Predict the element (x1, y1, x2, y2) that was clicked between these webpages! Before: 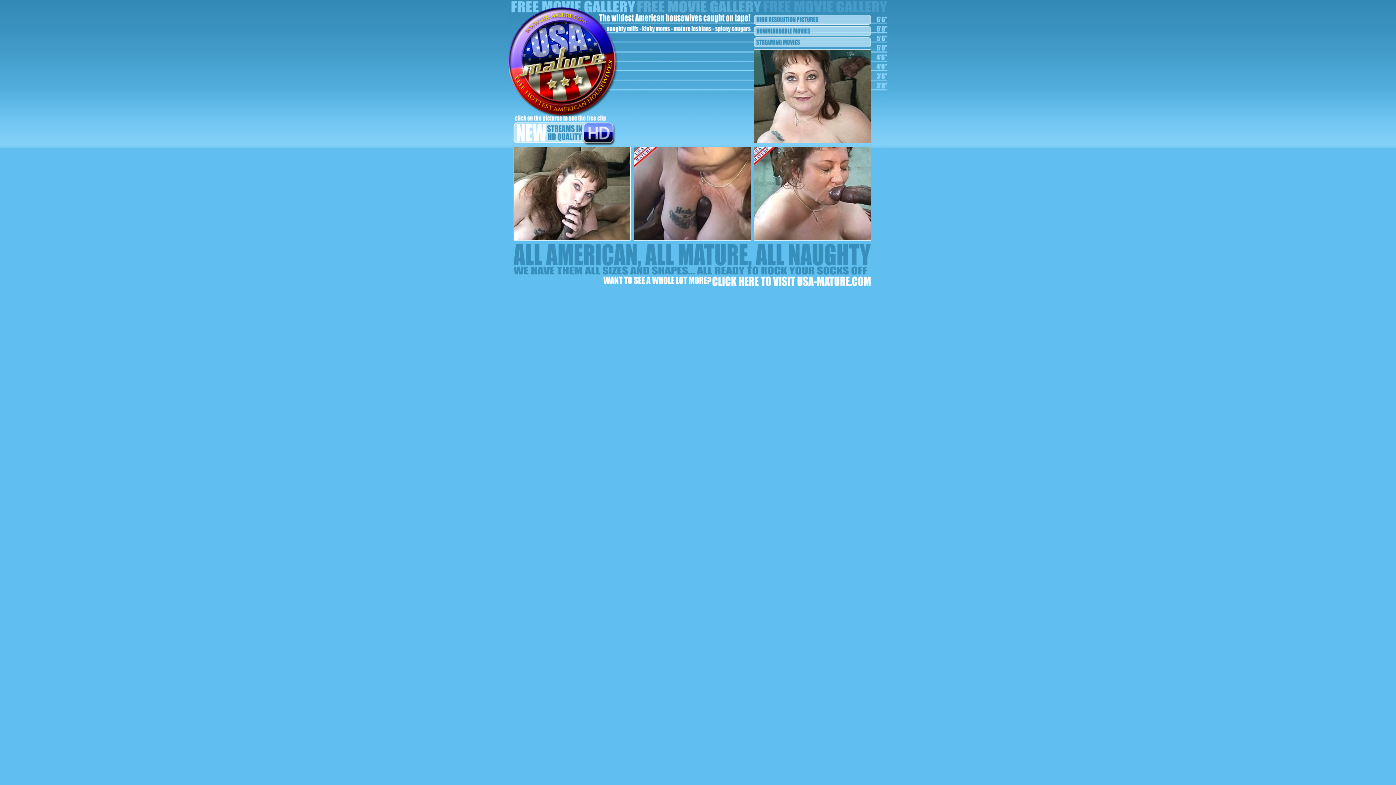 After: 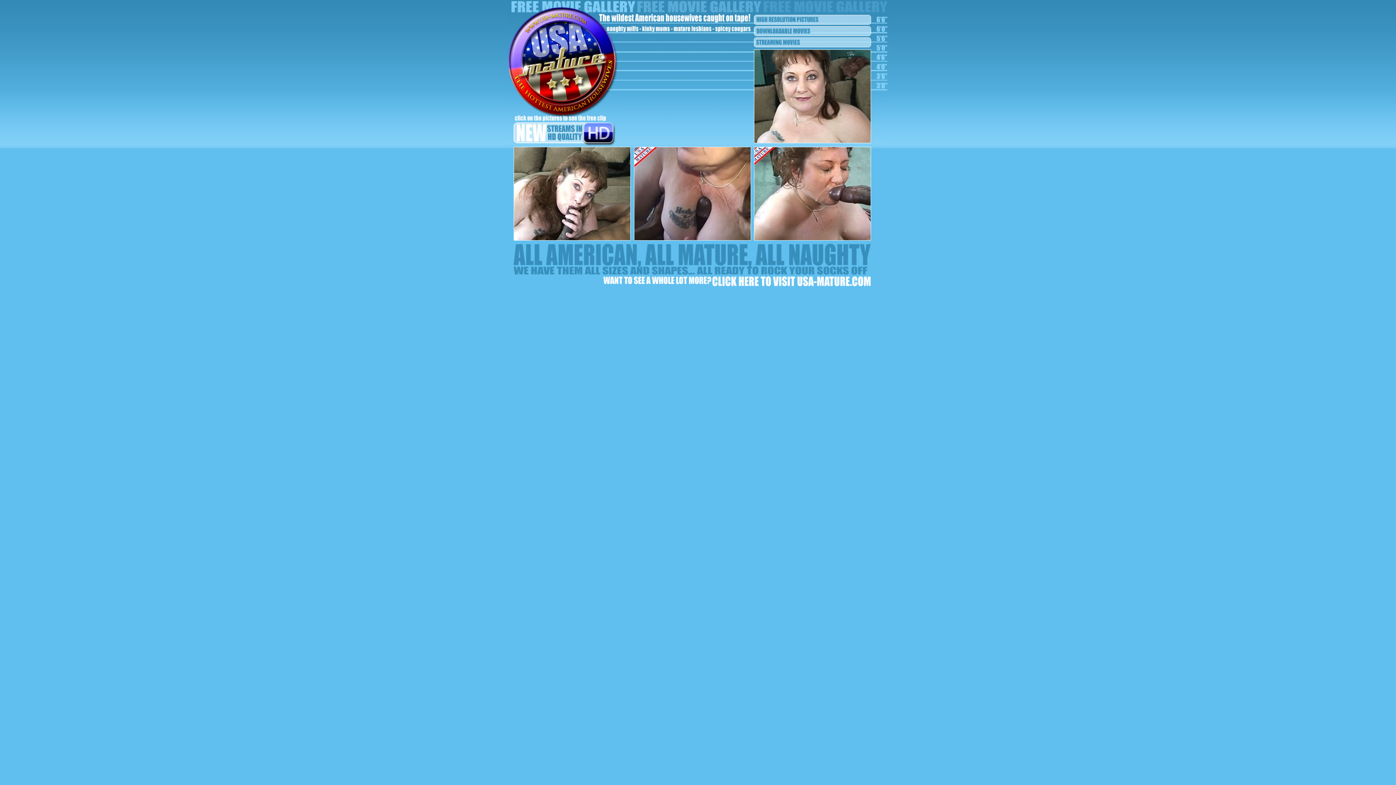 Action: bbox: (754, 137, 870, 144)